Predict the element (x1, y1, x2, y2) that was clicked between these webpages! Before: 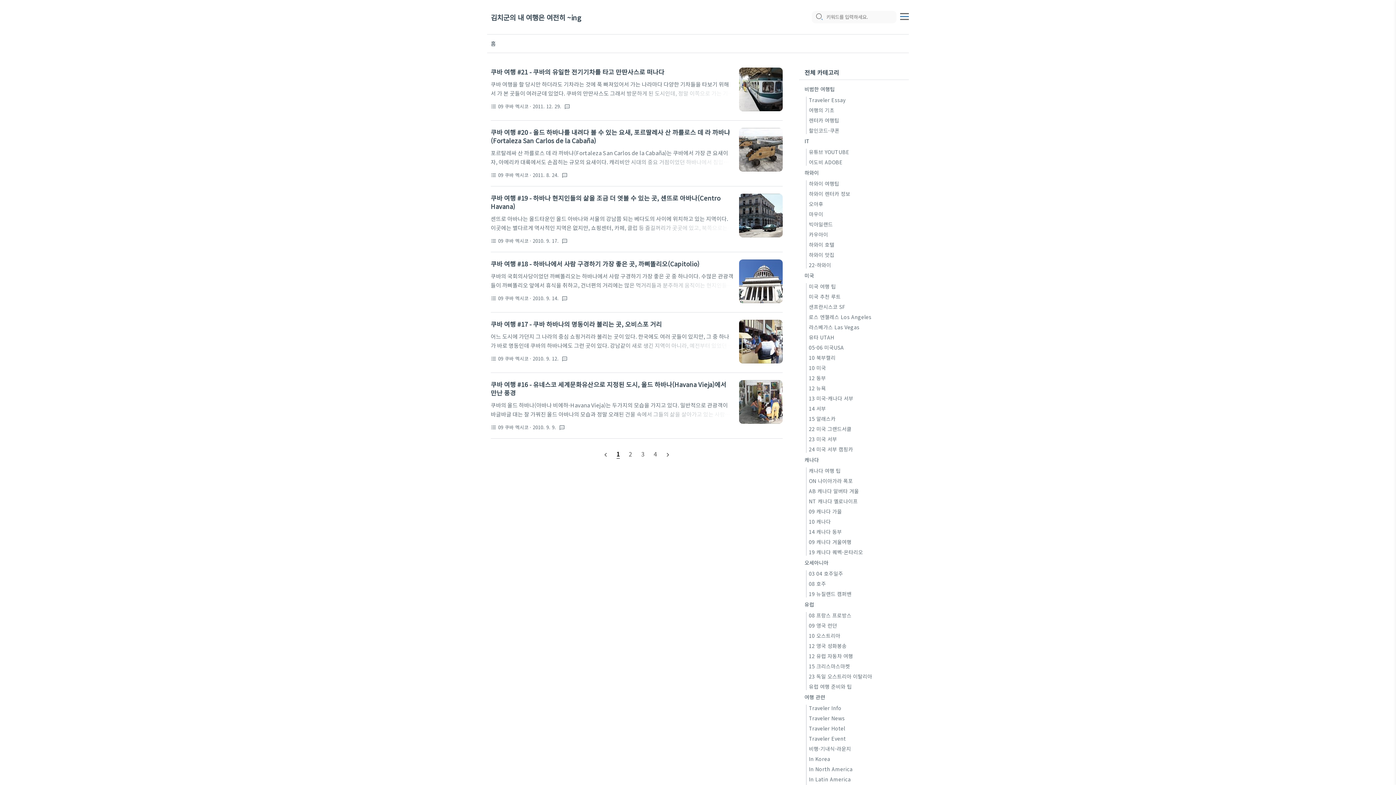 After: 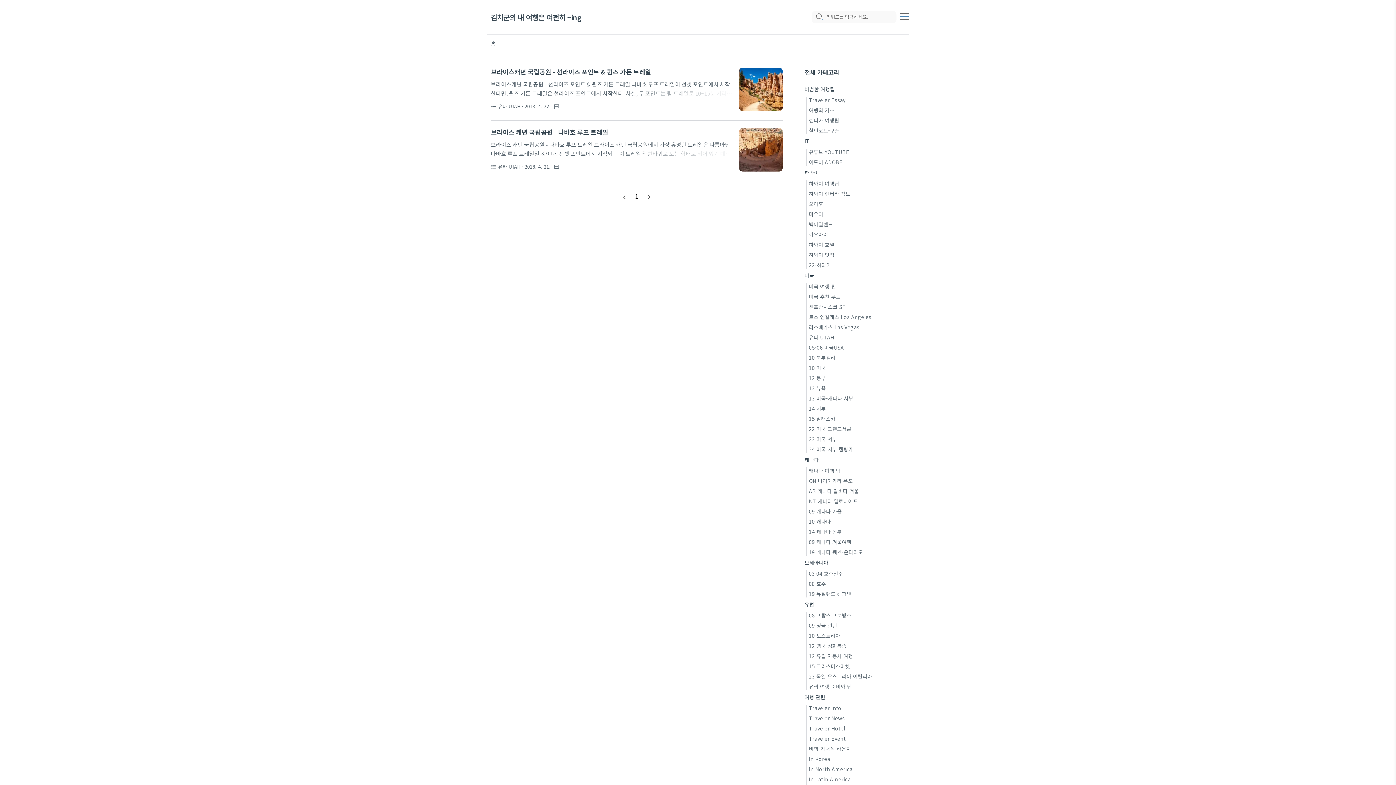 Action: bbox: (804, 332, 834, 342) label: 유타 UTAH